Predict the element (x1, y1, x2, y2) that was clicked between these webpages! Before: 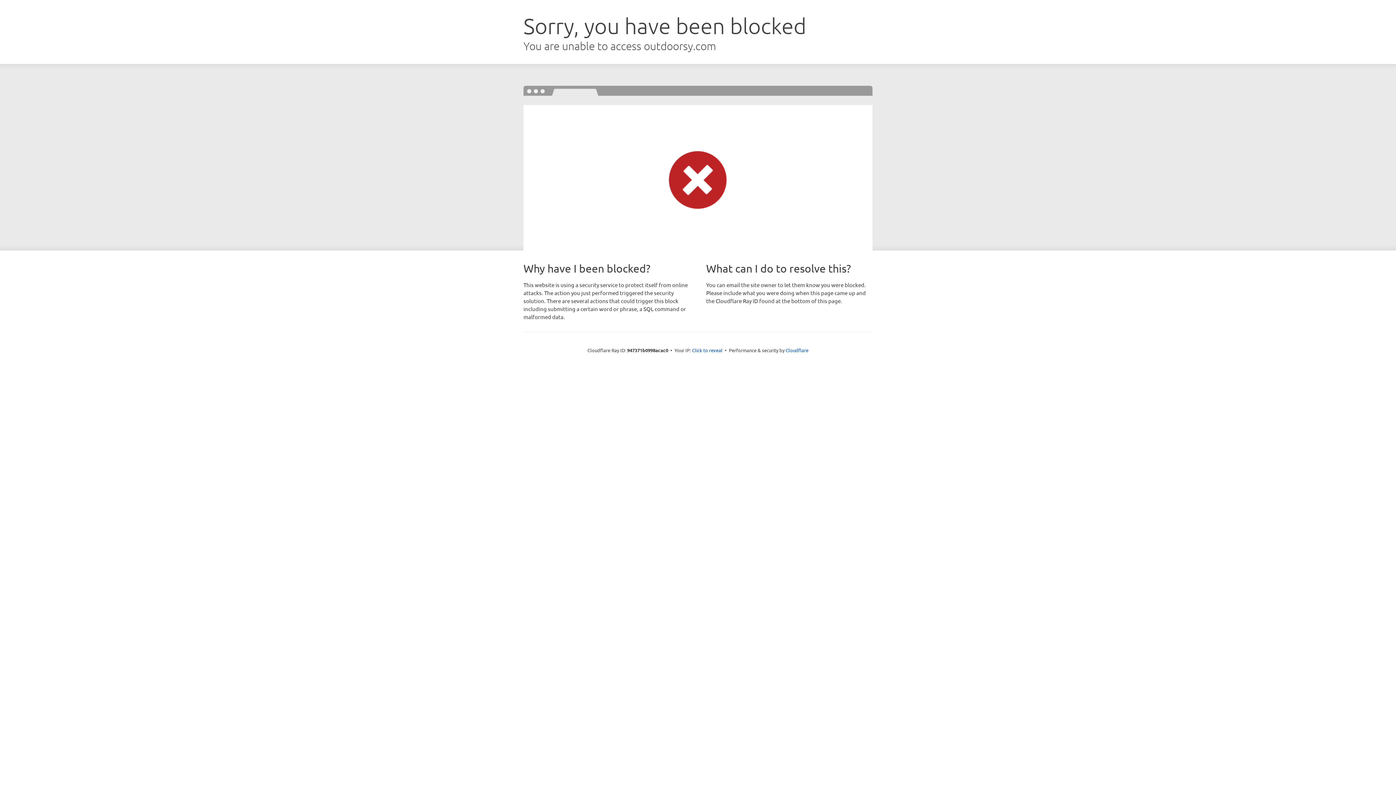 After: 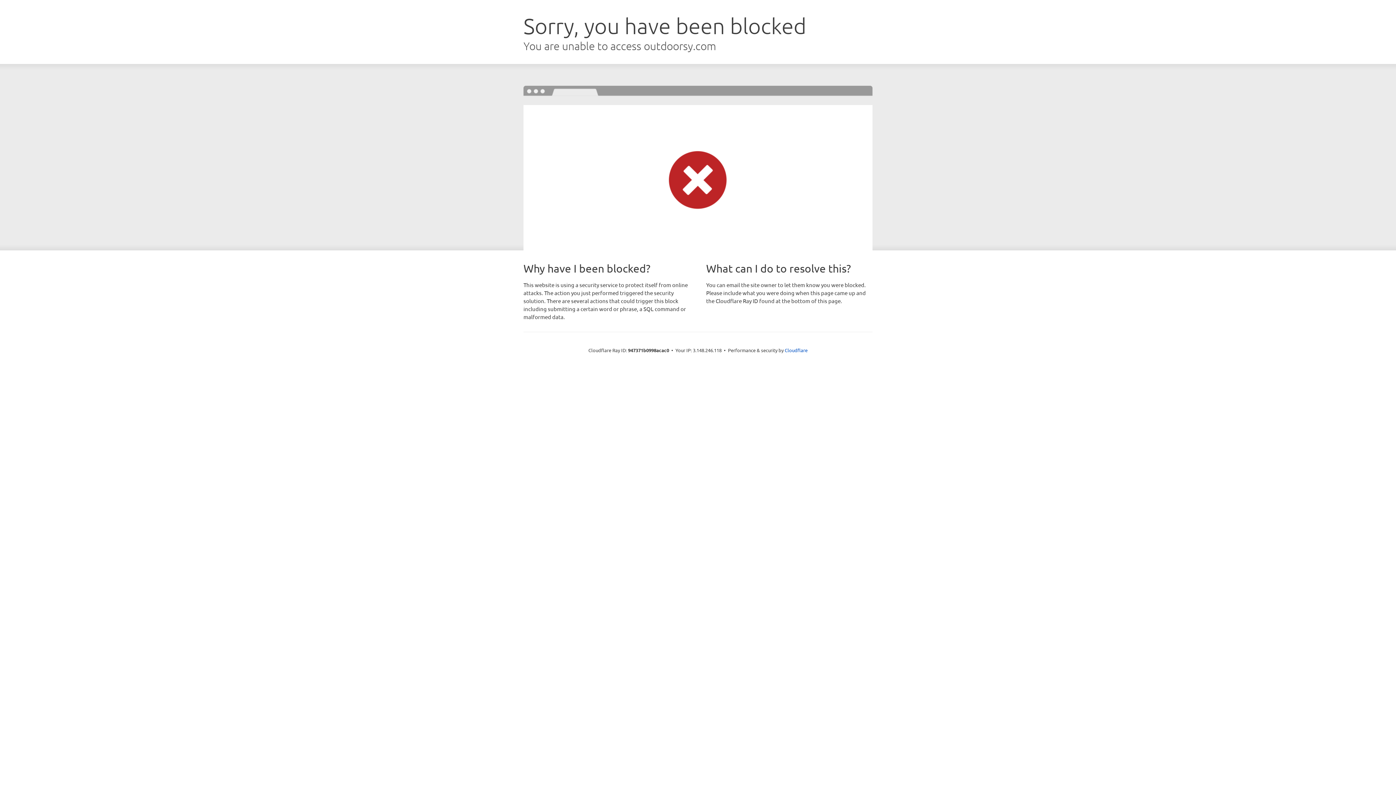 Action: label: Click to reveal bbox: (692, 346, 722, 353)